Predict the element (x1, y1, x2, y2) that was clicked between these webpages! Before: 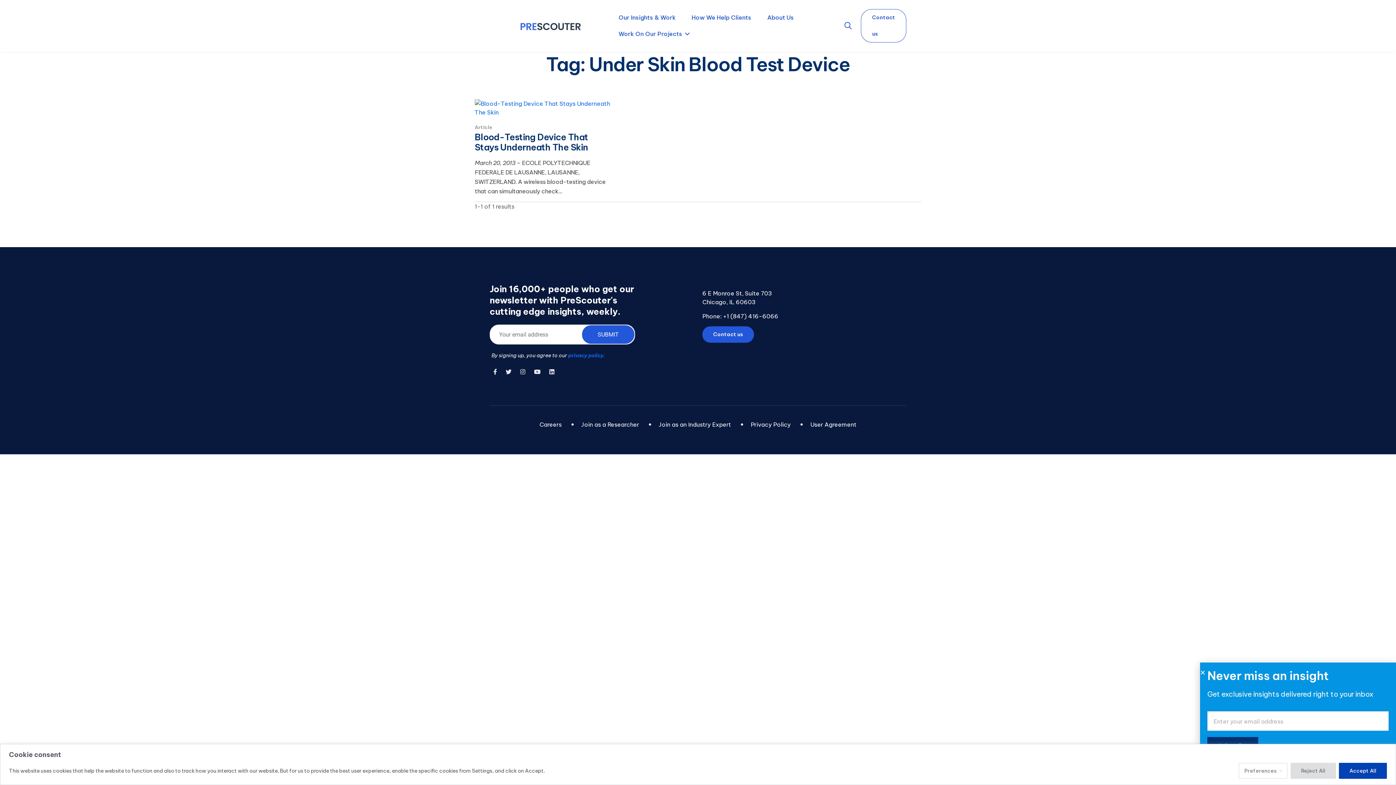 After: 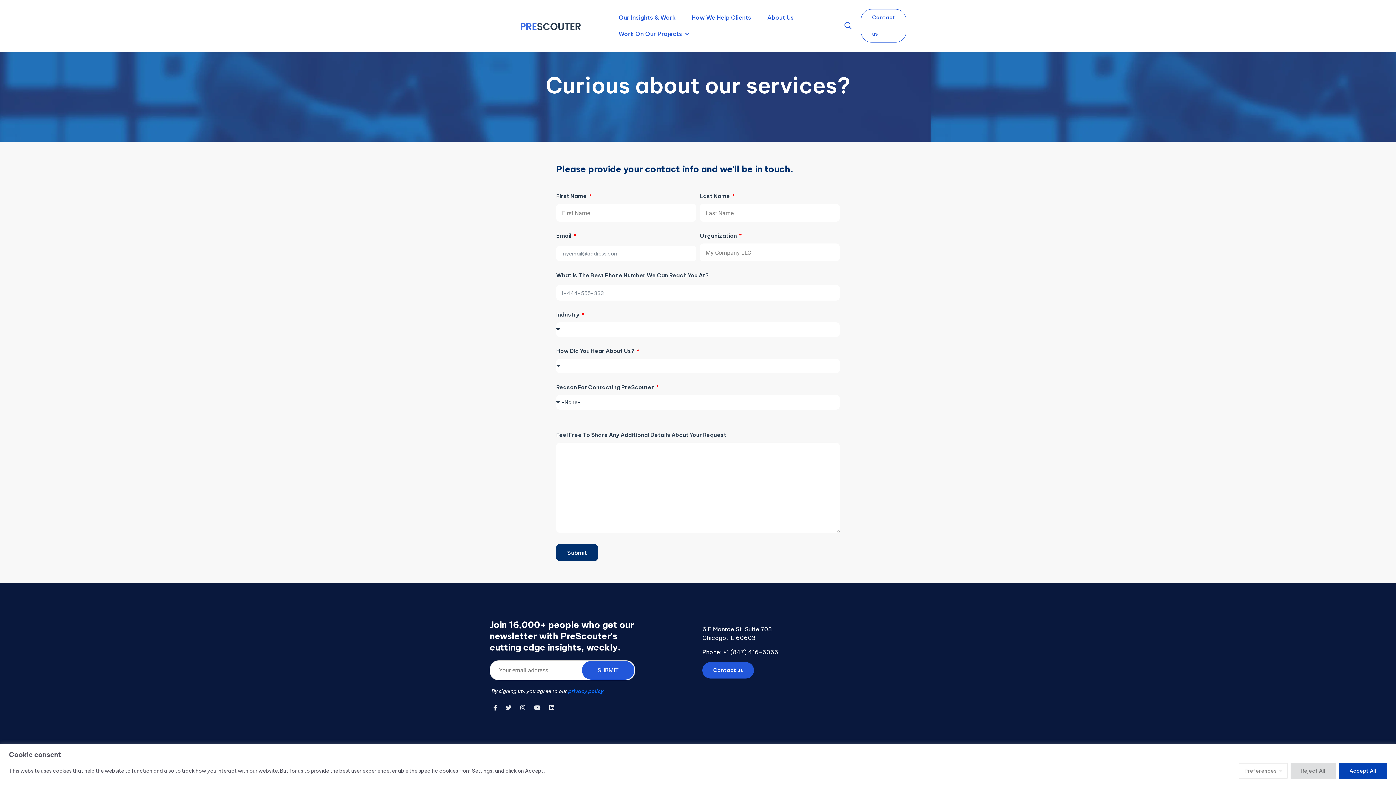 Action: label: Contact us bbox: (702, 326, 754, 342)